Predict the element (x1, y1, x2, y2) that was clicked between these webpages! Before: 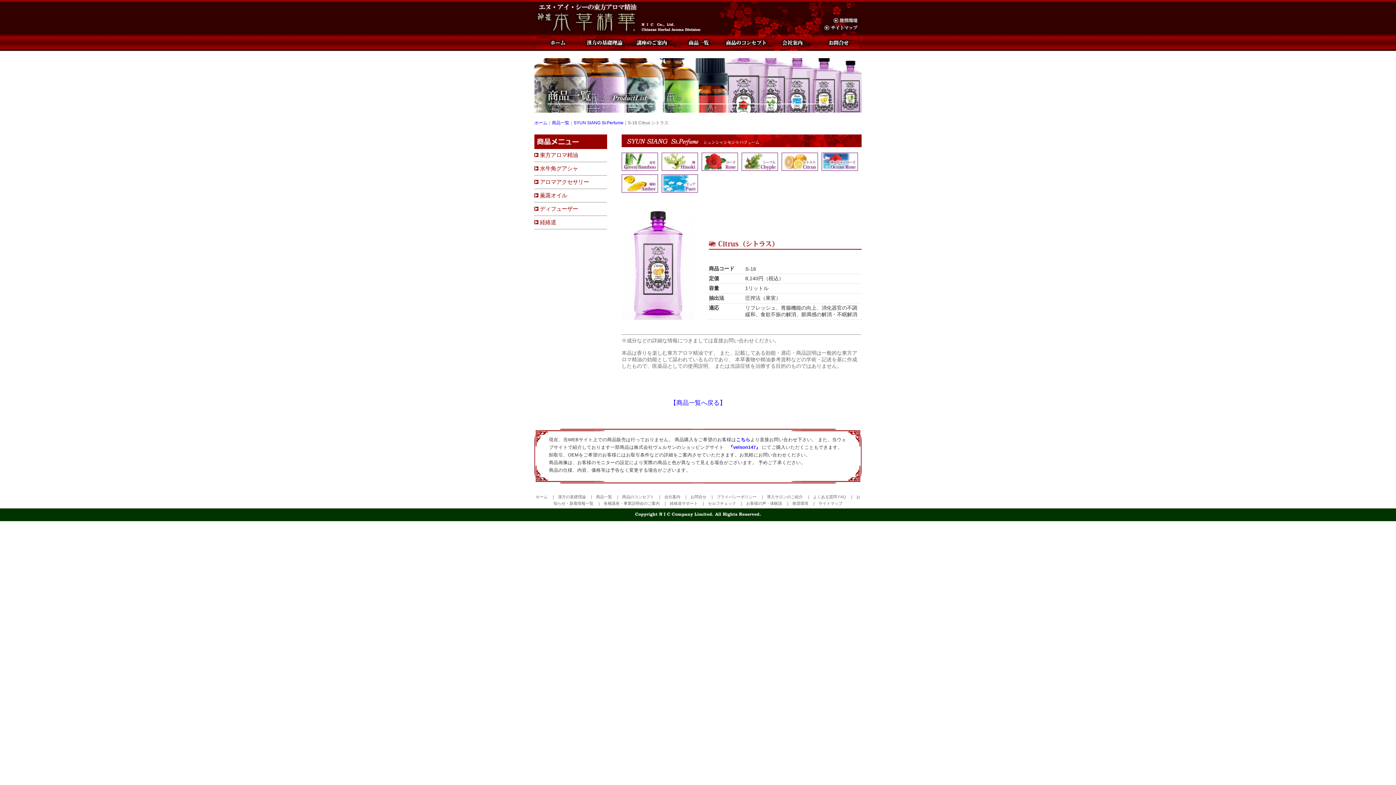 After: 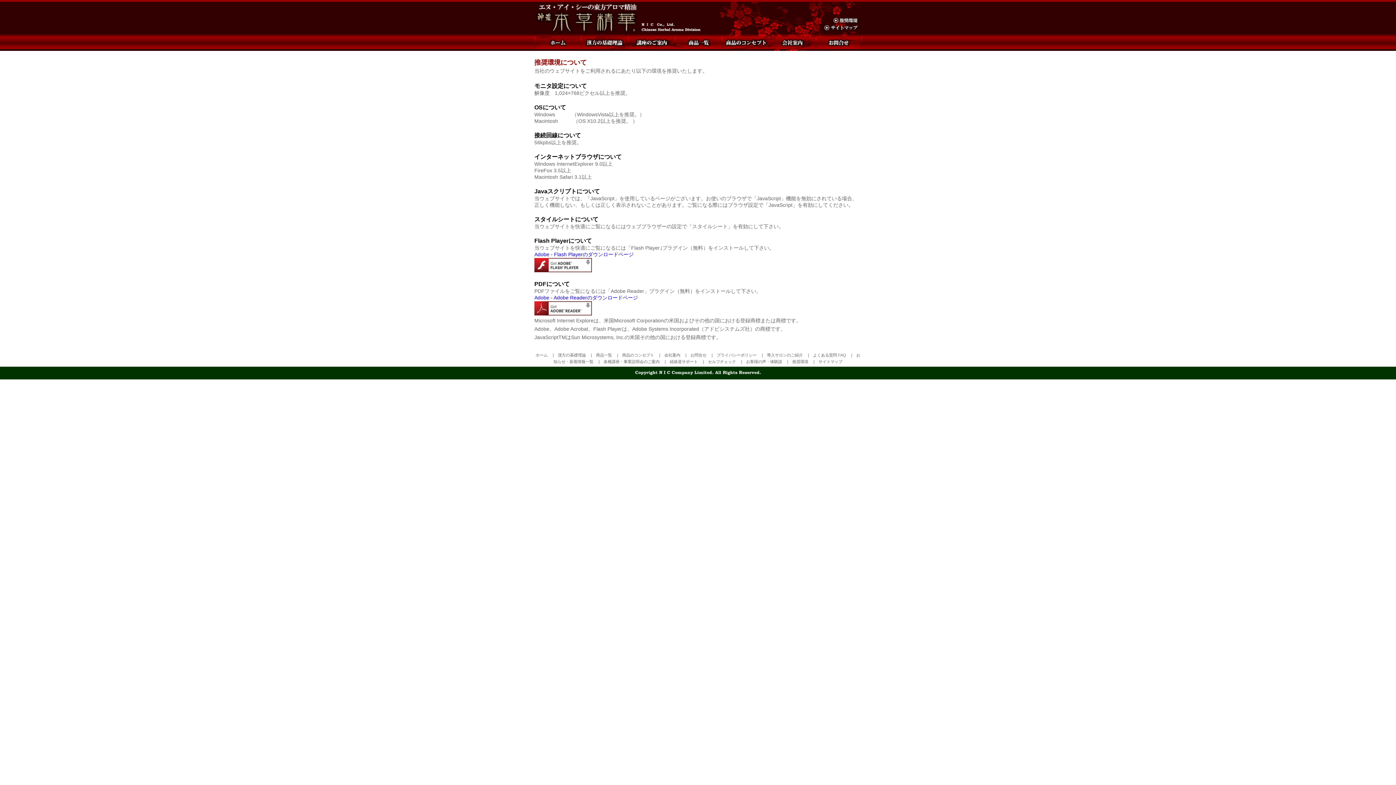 Action: label: 推奨環境 bbox: (792, 501, 808, 505)